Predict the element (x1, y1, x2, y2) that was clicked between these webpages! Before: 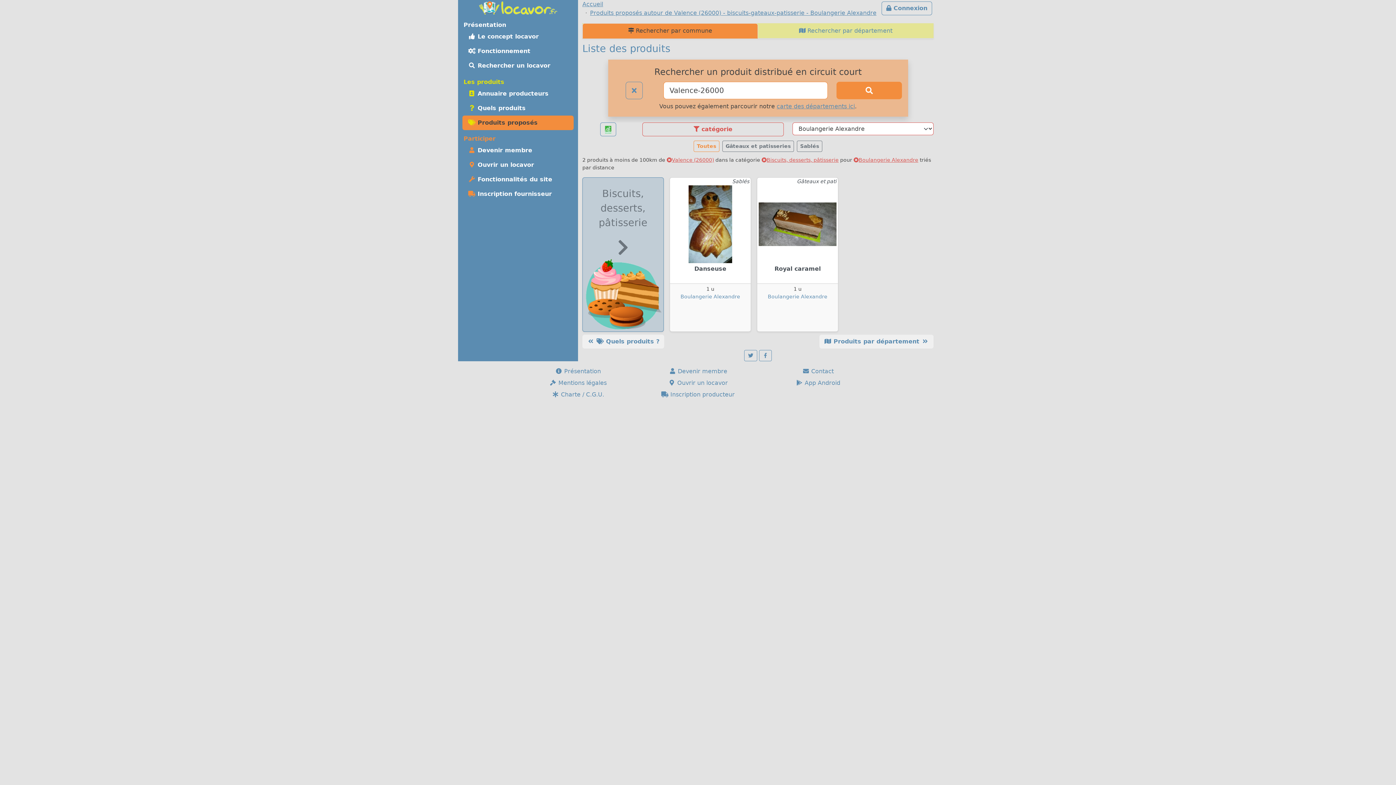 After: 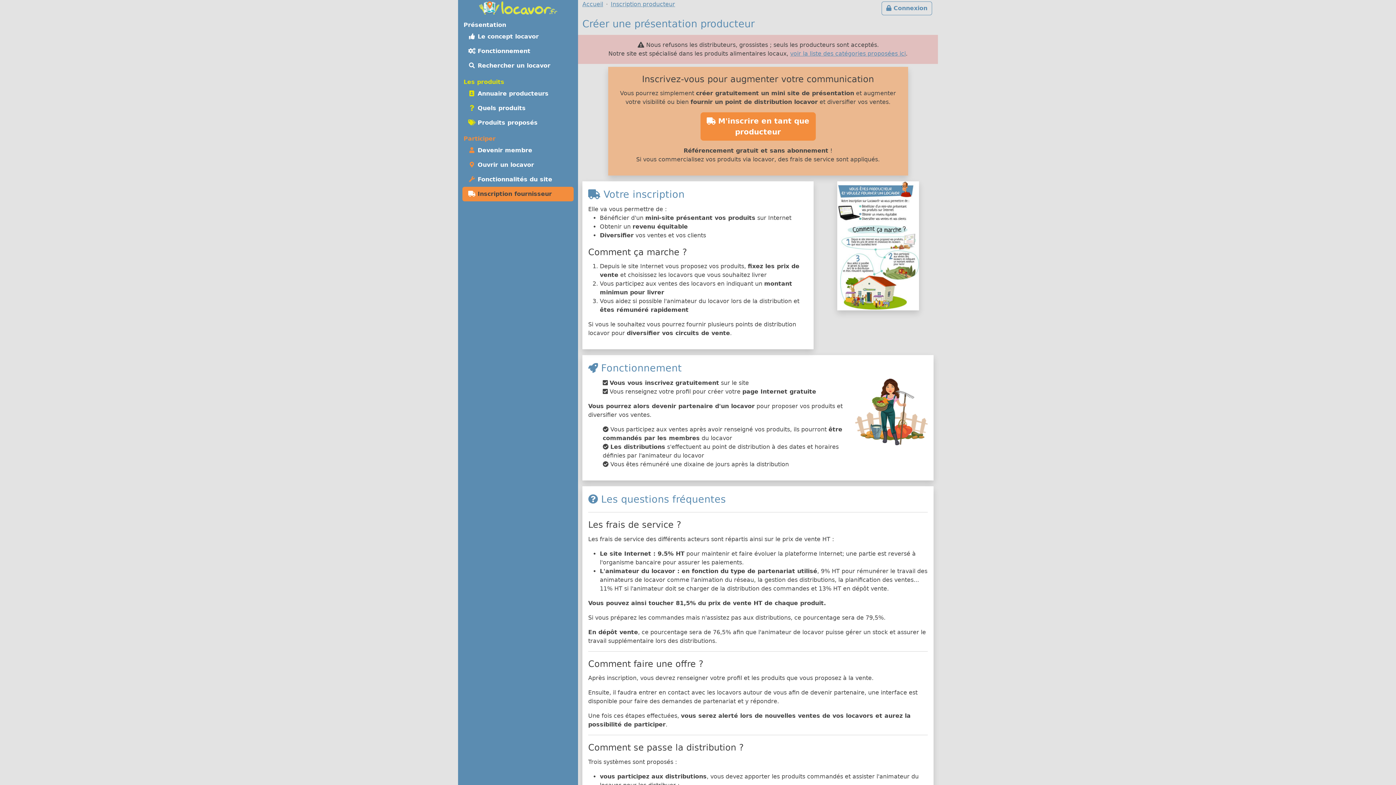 Action: label:  Inscription fournisseur bbox: (462, 187, 573, 201)